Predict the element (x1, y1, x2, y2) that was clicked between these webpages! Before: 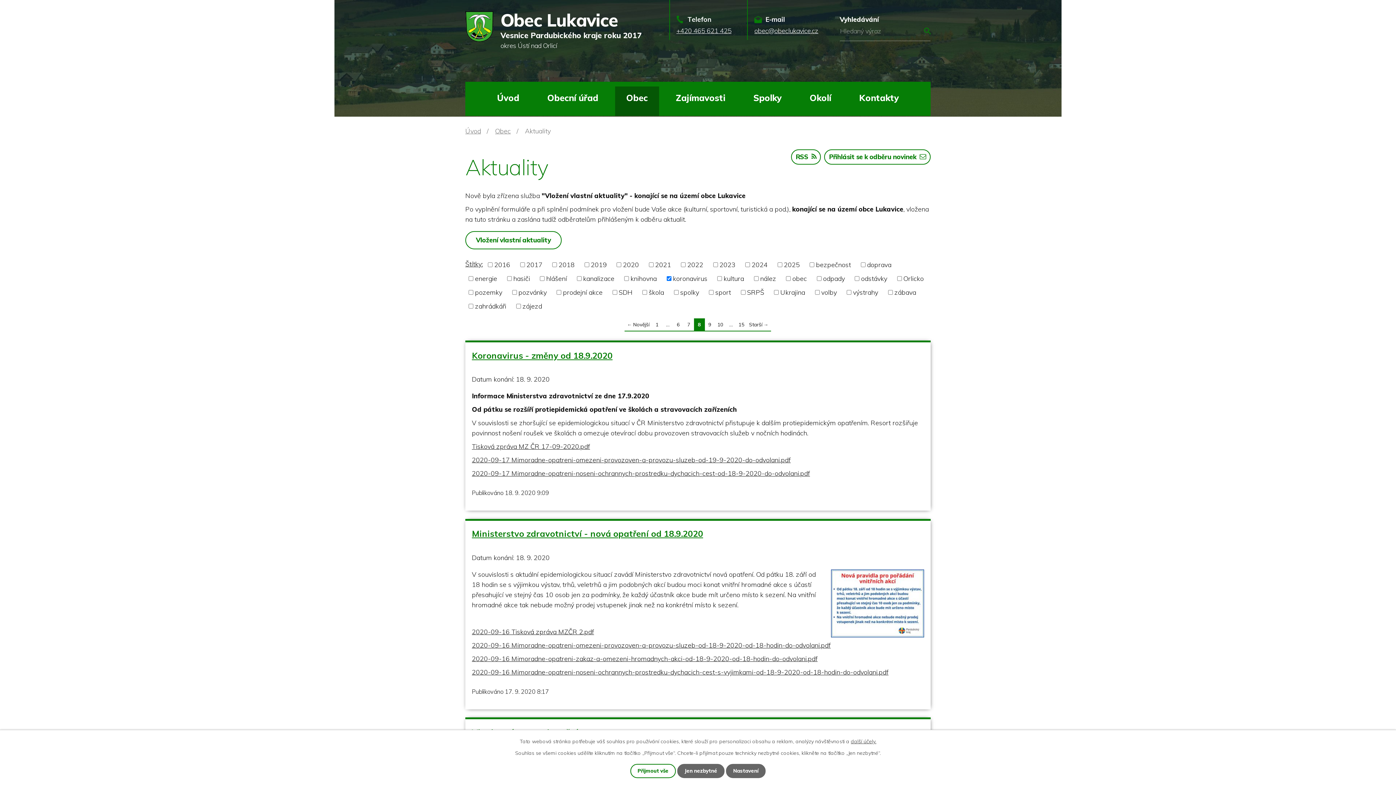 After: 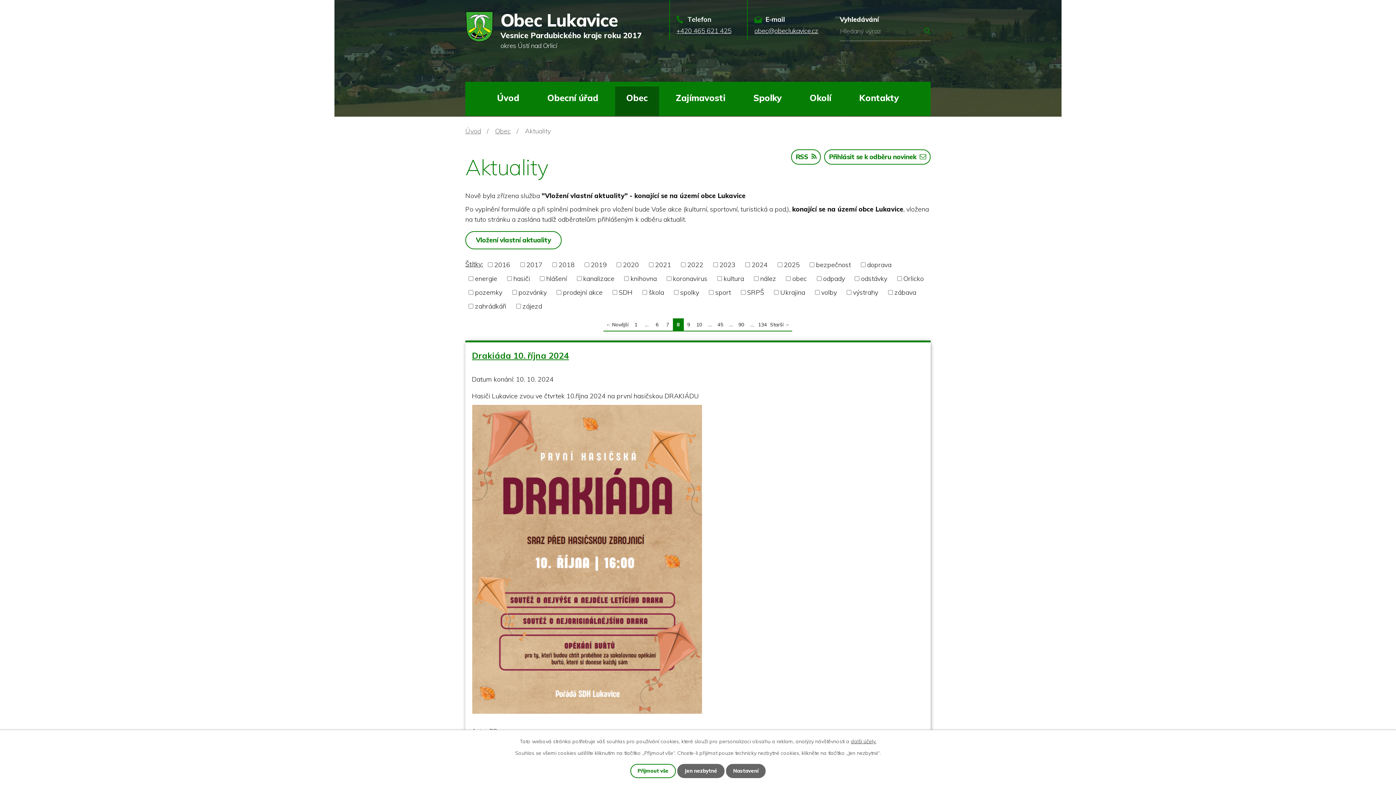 Action: bbox: (465, 259, 482, 268) label: Štítky: